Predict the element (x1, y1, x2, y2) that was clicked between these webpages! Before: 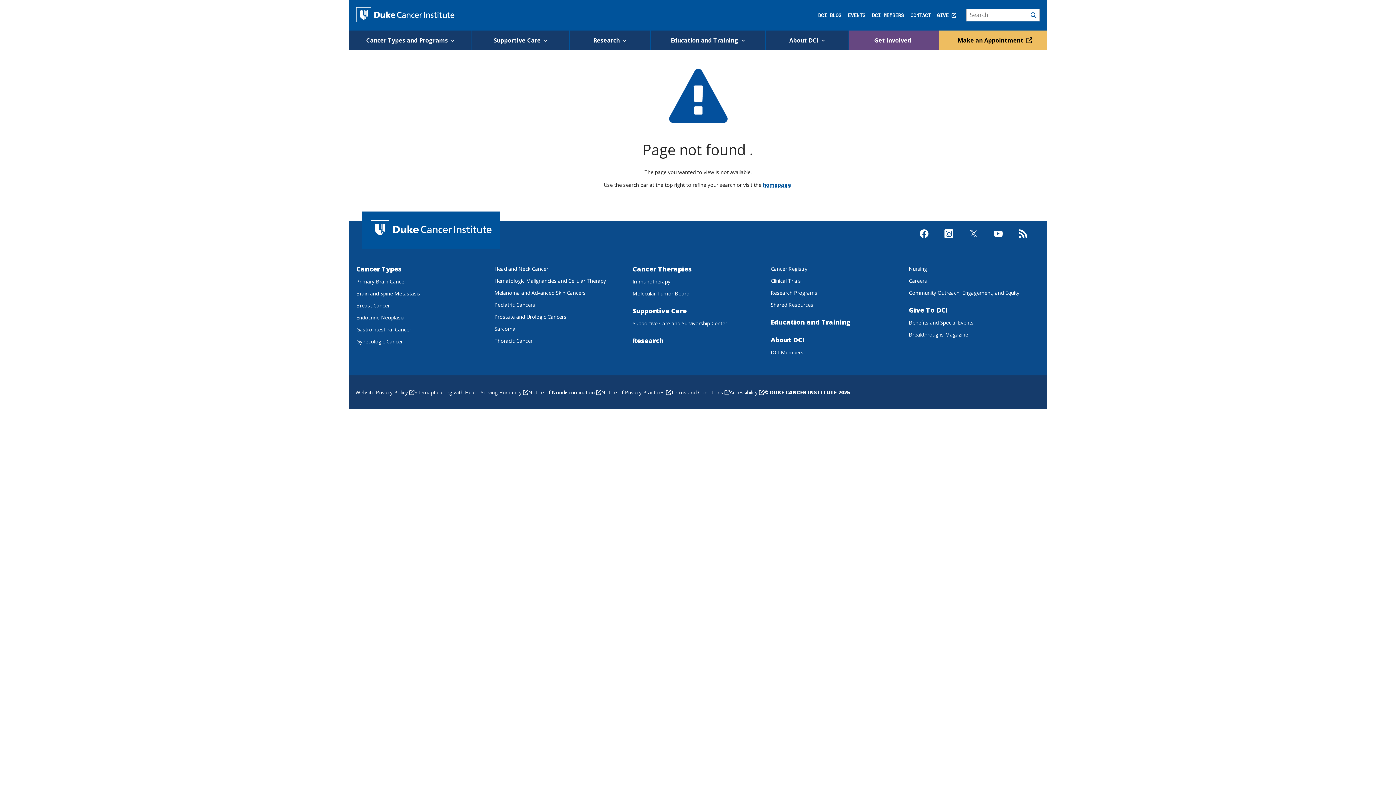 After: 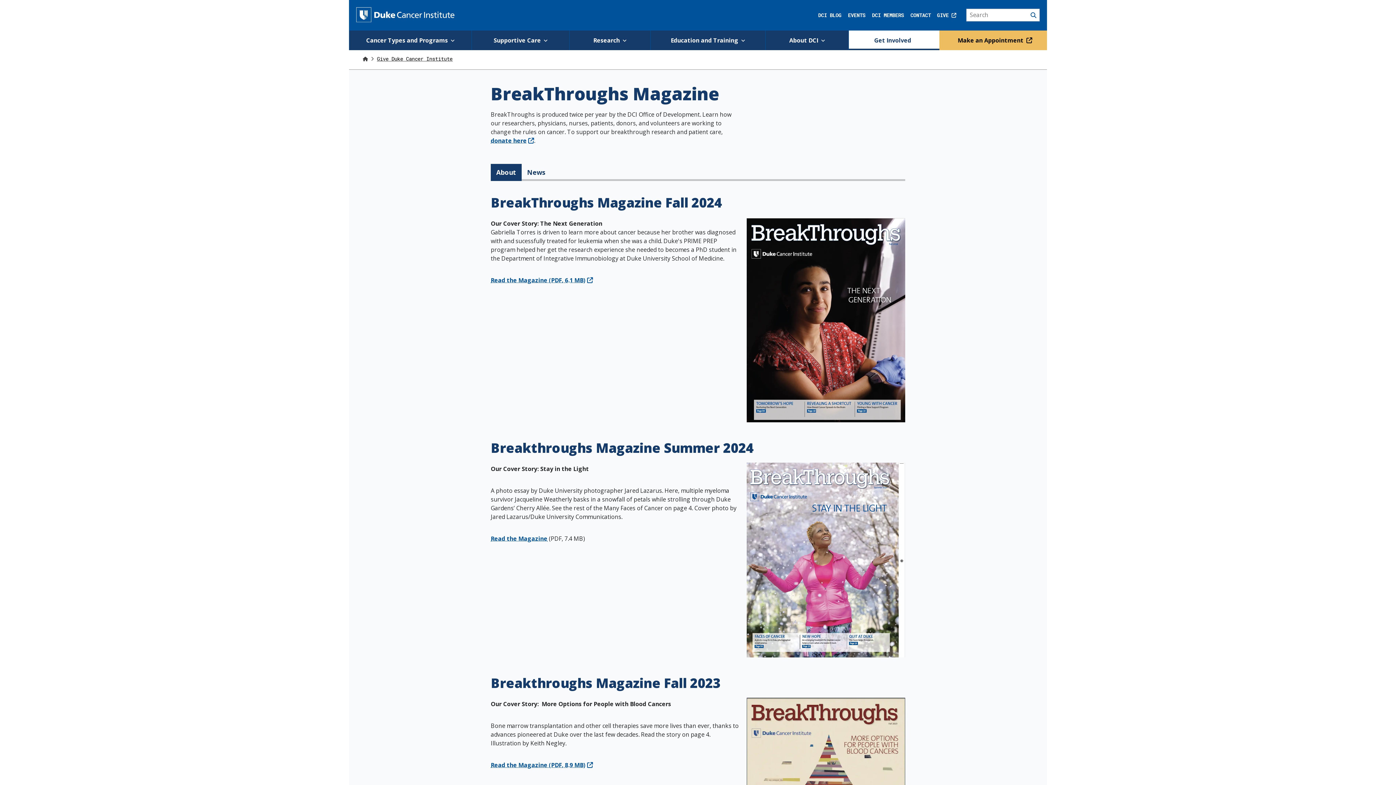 Action: label: Breakthroughs Magazine bbox: (909, 331, 968, 338)